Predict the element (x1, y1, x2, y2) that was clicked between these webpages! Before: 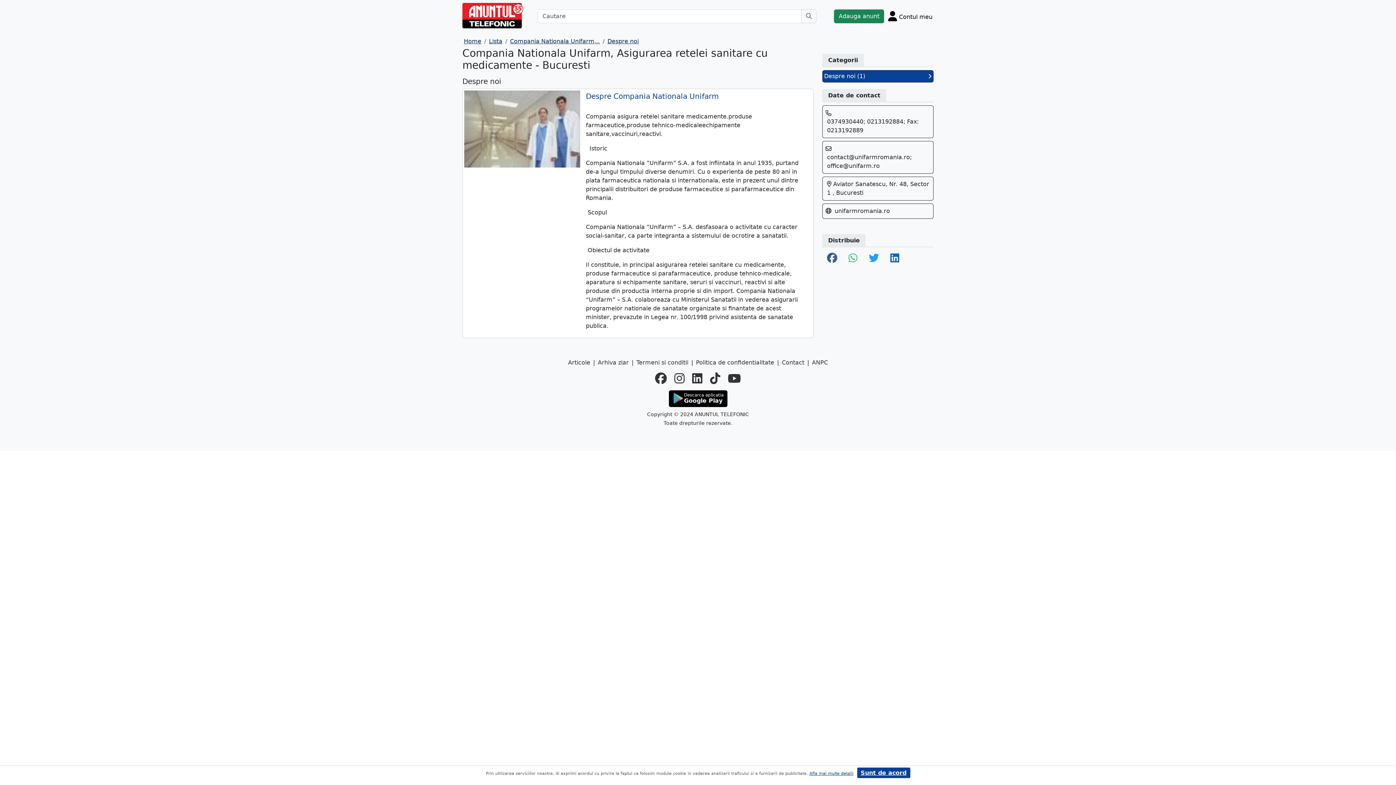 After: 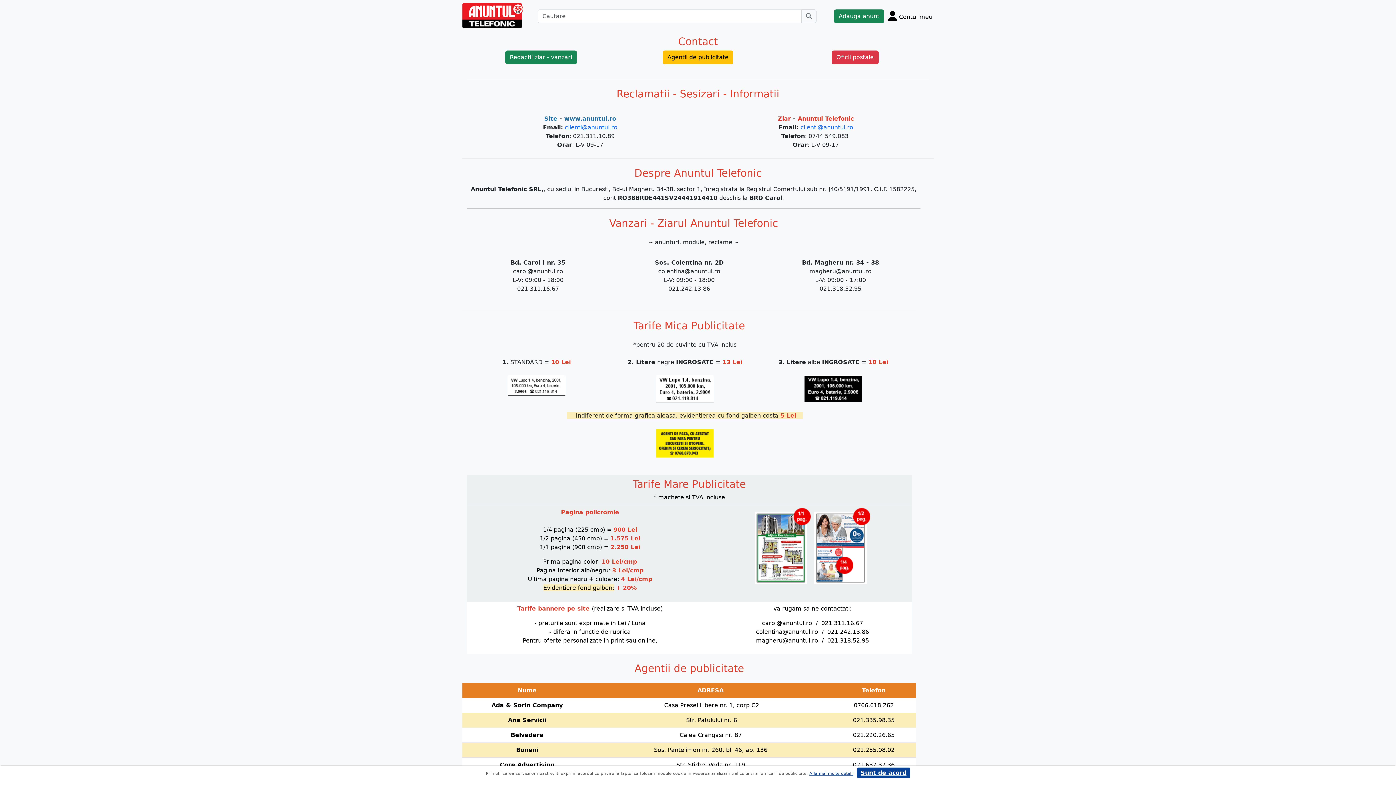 Action: label: Contact bbox: (782, 358, 804, 367)